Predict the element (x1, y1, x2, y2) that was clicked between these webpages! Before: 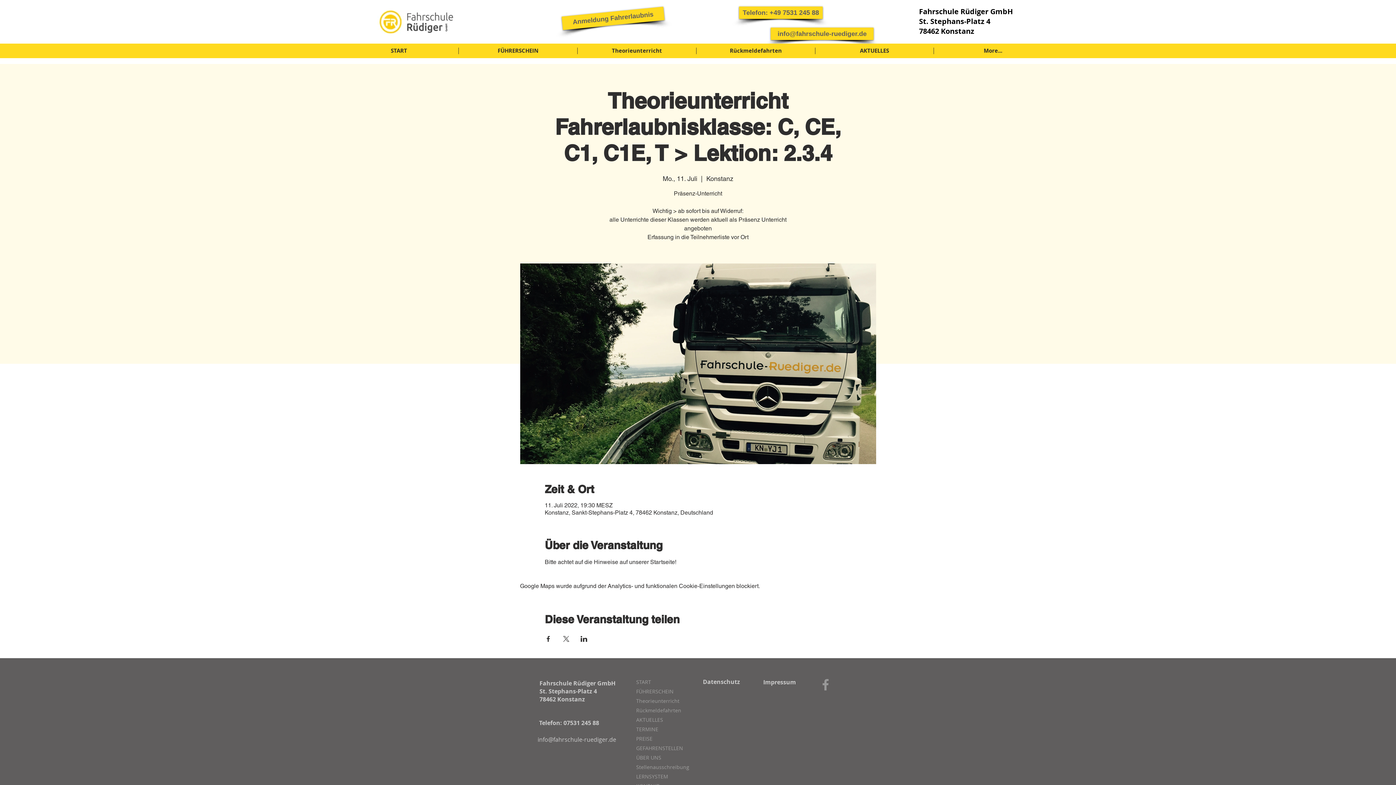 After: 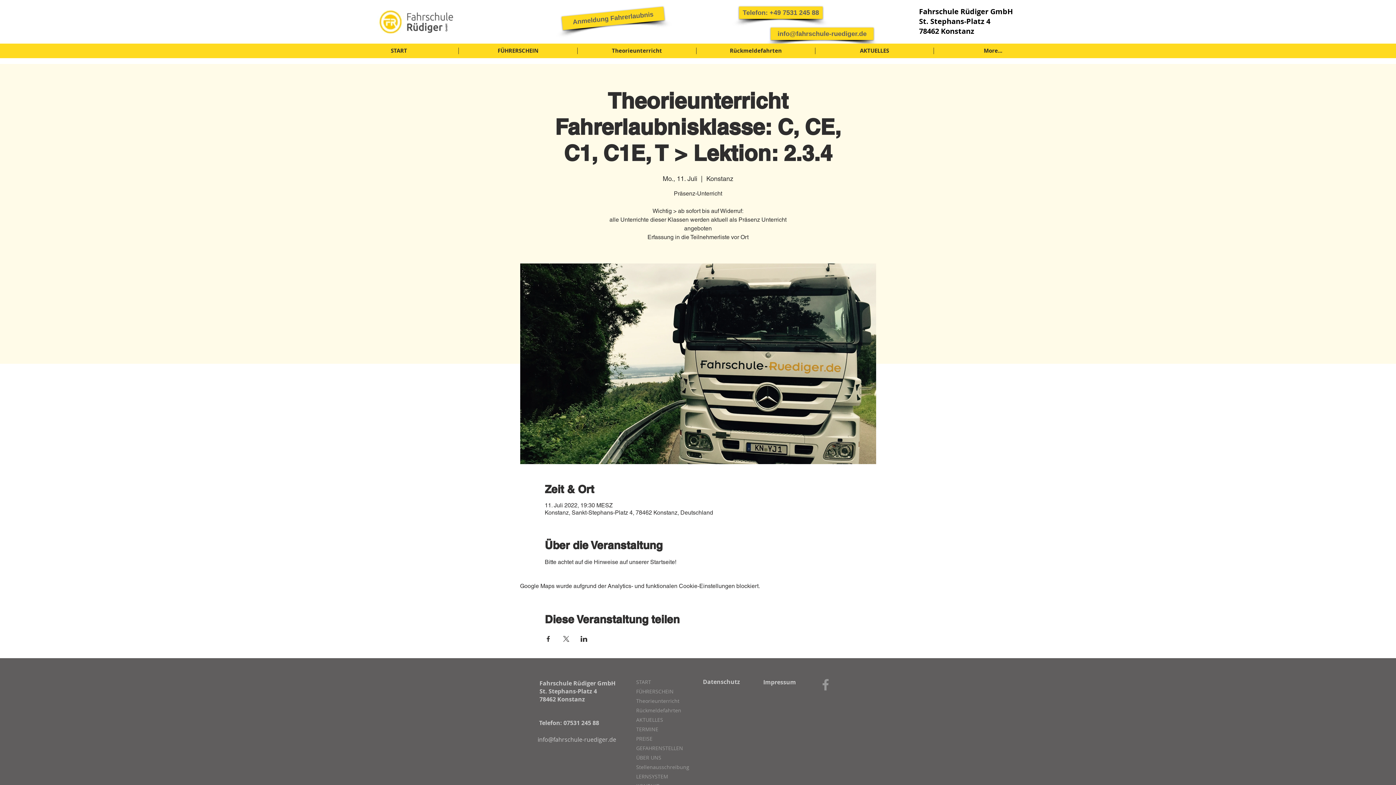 Action: bbox: (562, 636, 569, 642) label: Veranstaltung teilen auf X